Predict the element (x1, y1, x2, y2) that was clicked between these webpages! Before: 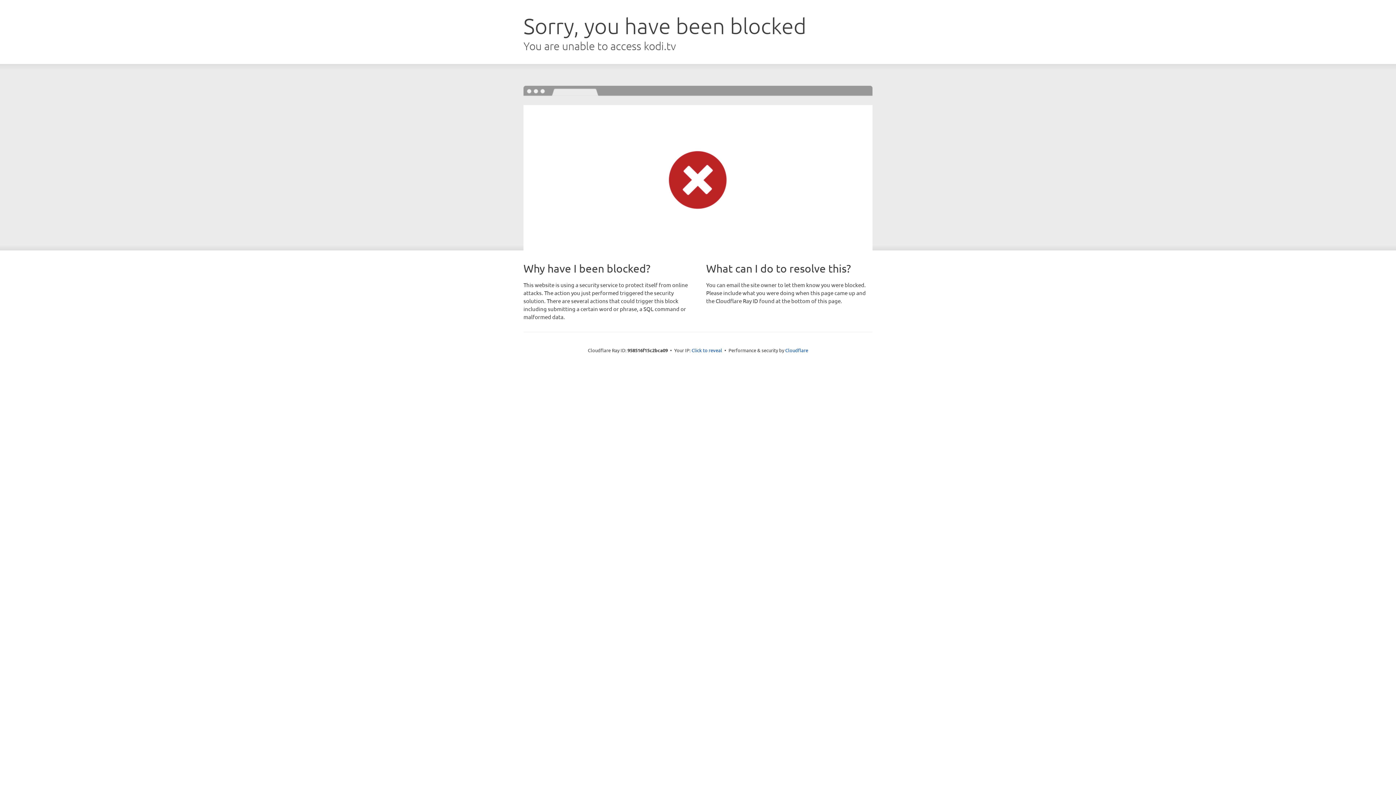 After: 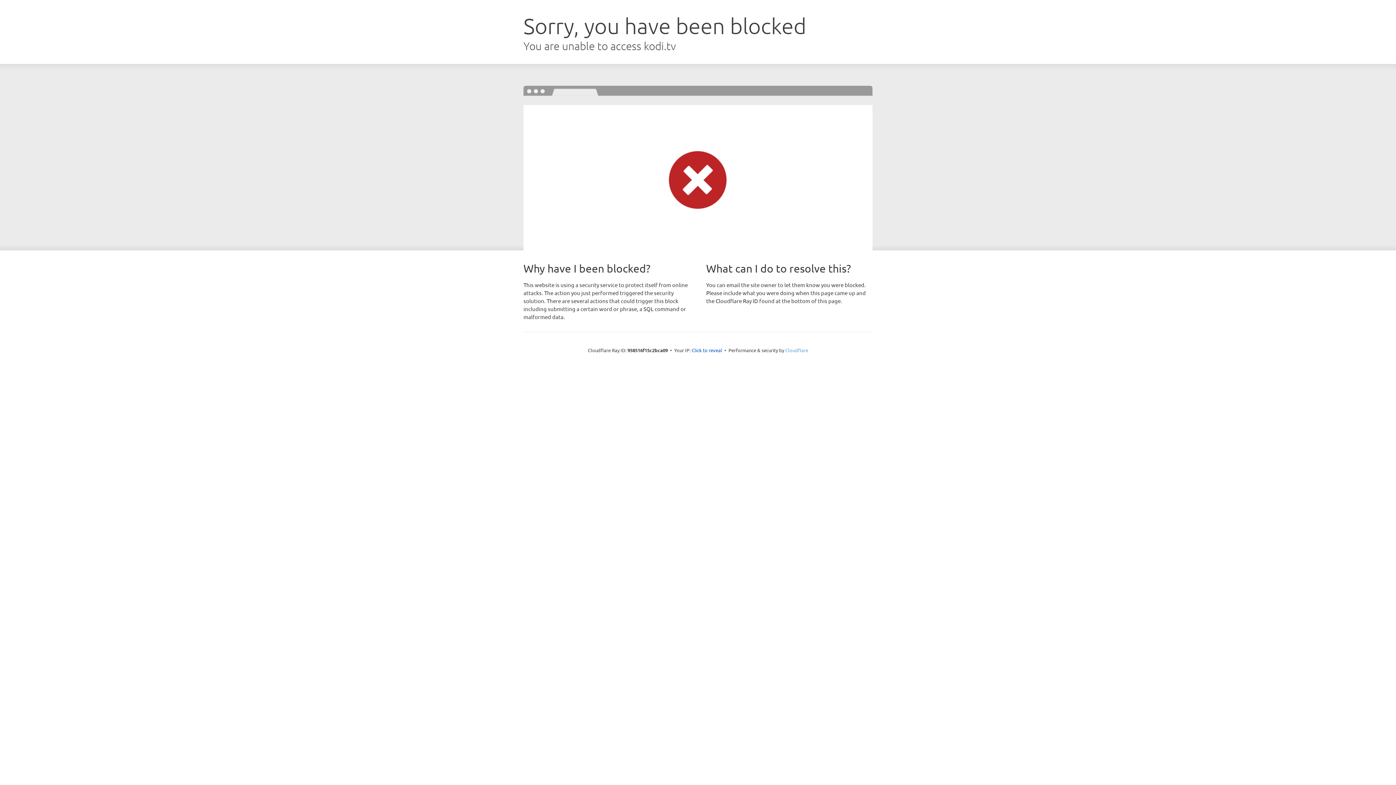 Action: bbox: (785, 347, 808, 353) label: Cloudflare